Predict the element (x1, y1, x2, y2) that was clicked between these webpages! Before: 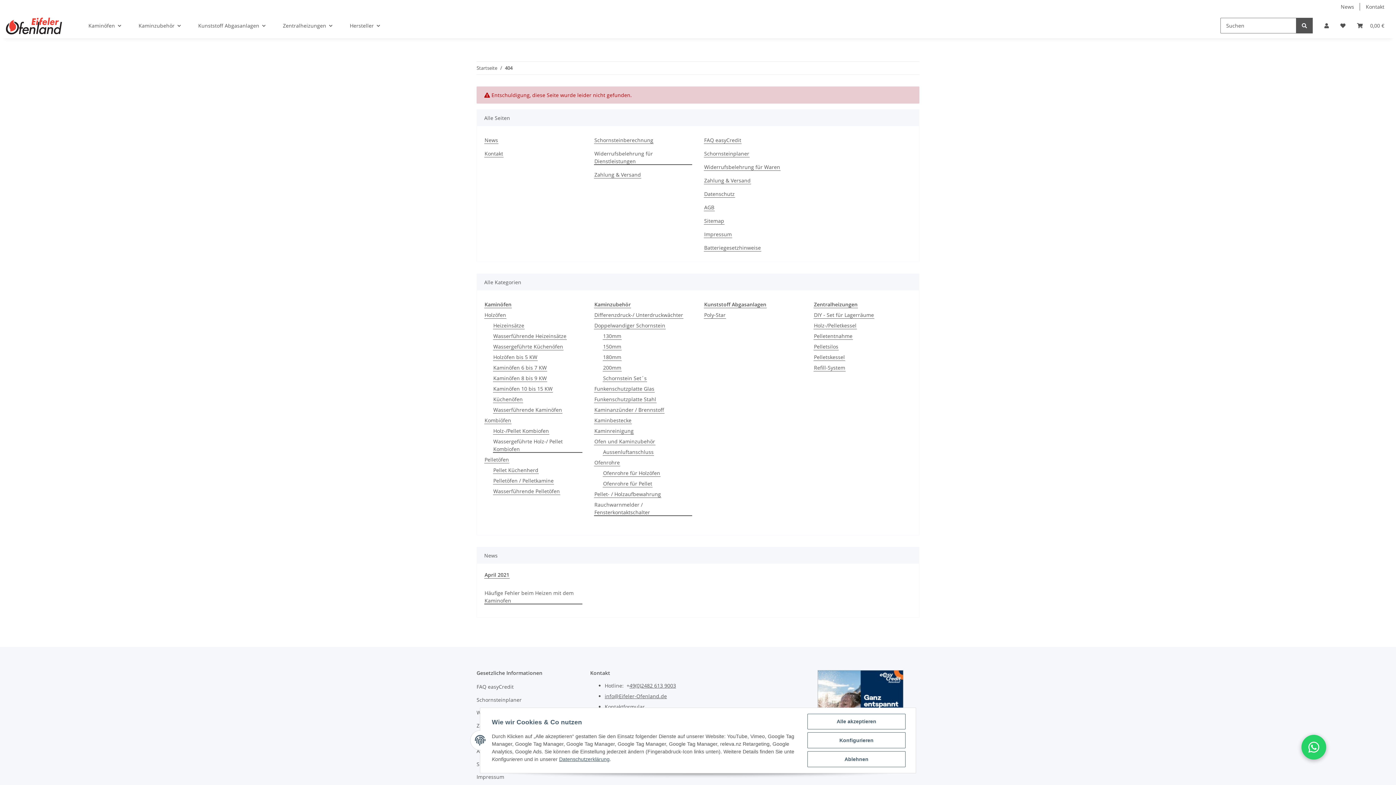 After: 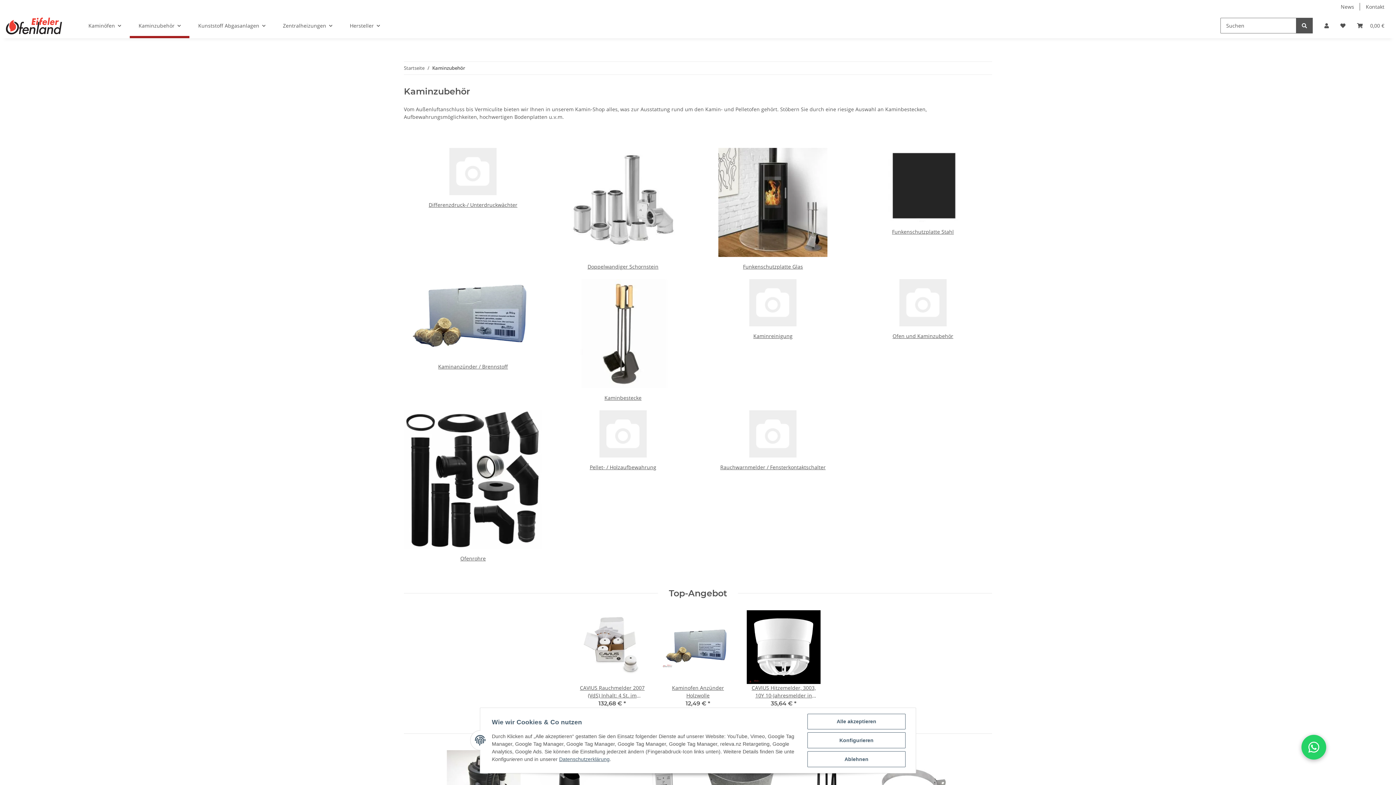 Action: label: Kaminzubehör bbox: (594, 300, 631, 308)